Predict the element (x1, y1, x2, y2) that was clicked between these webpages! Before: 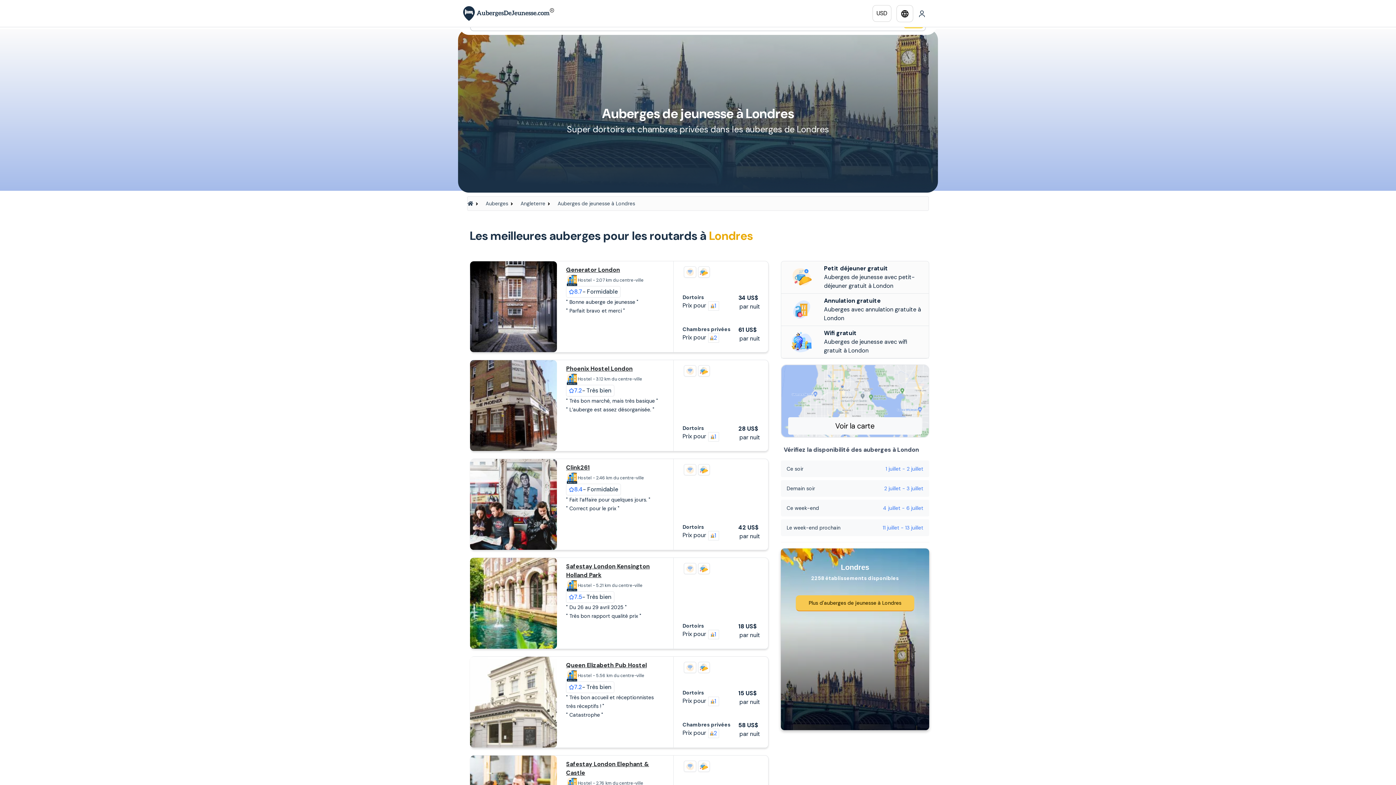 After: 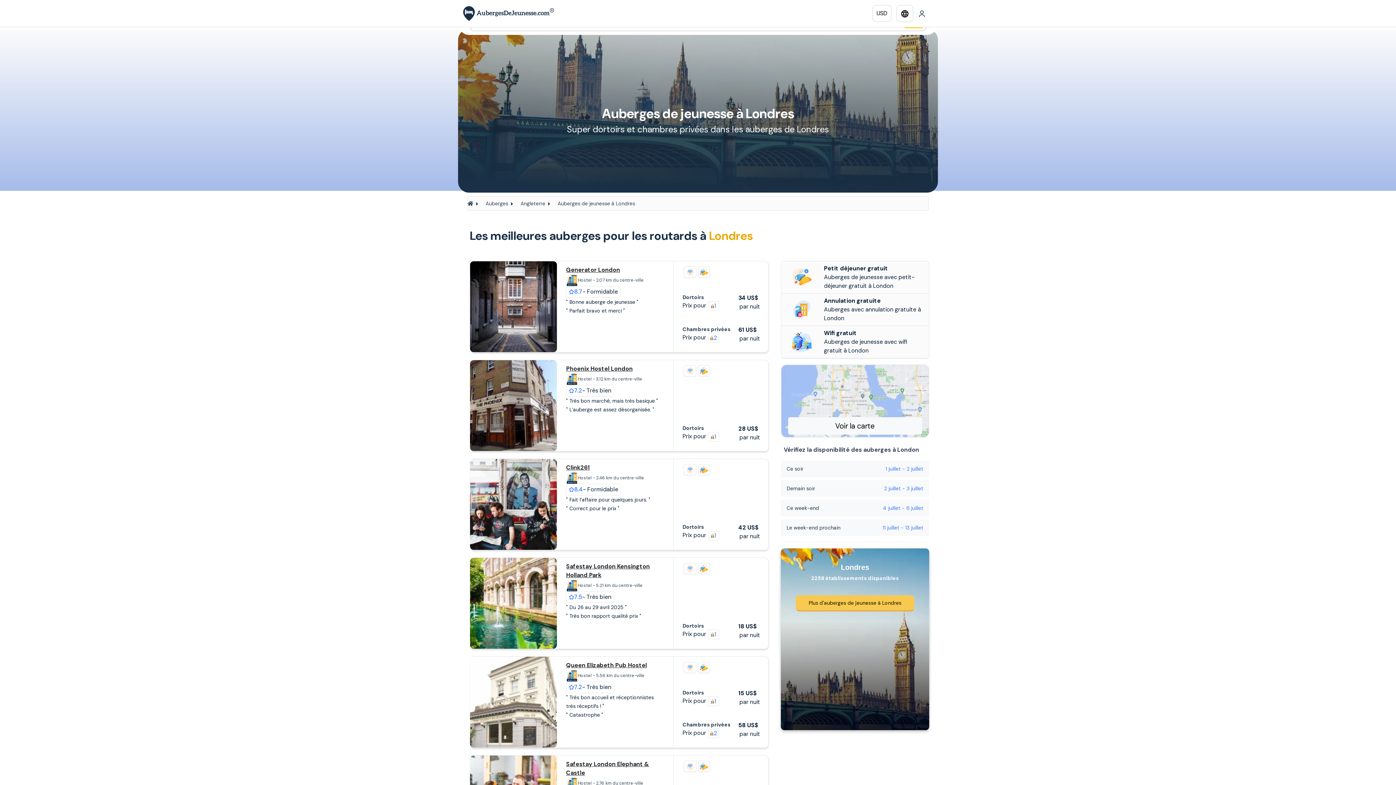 Action: label: Demain soir
2 juillet - 3 juillet bbox: (781, 480, 929, 497)